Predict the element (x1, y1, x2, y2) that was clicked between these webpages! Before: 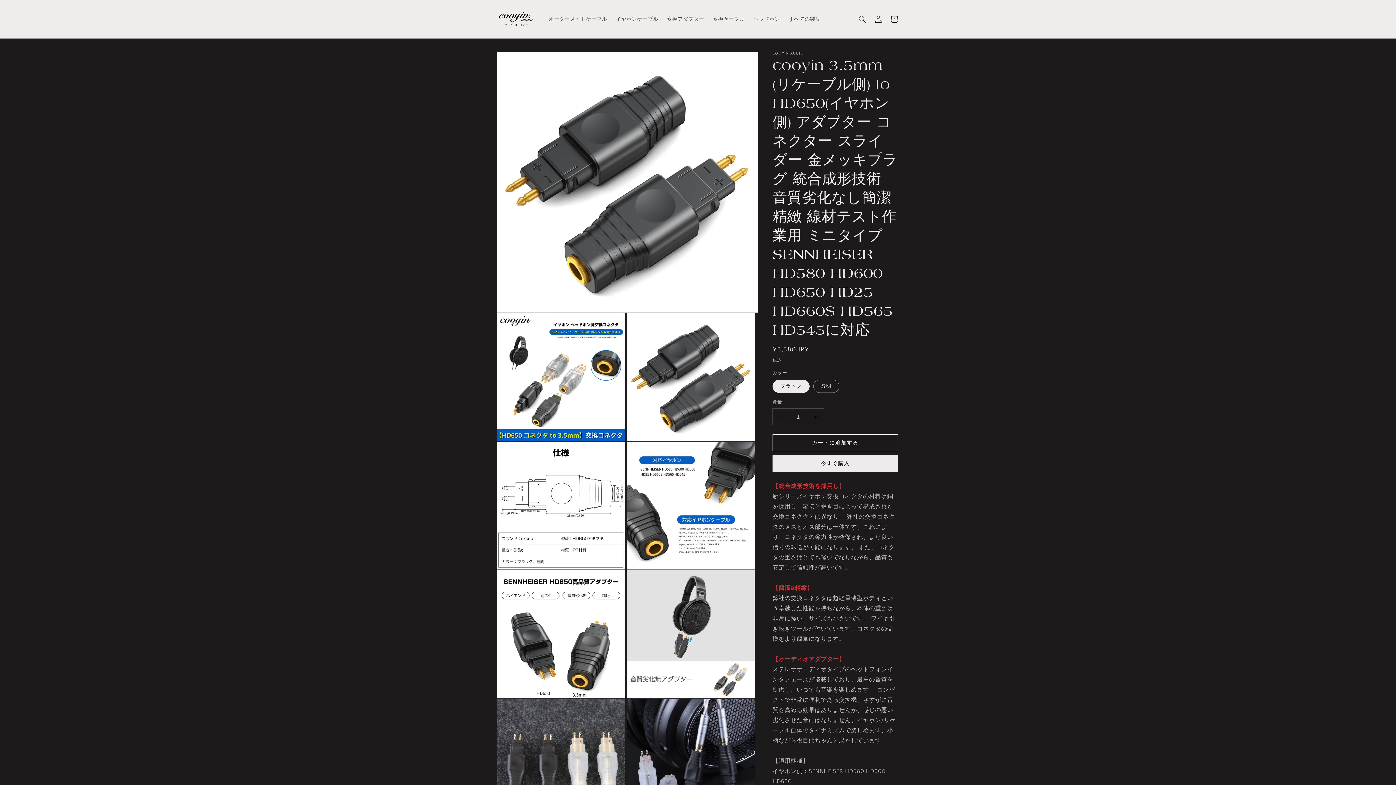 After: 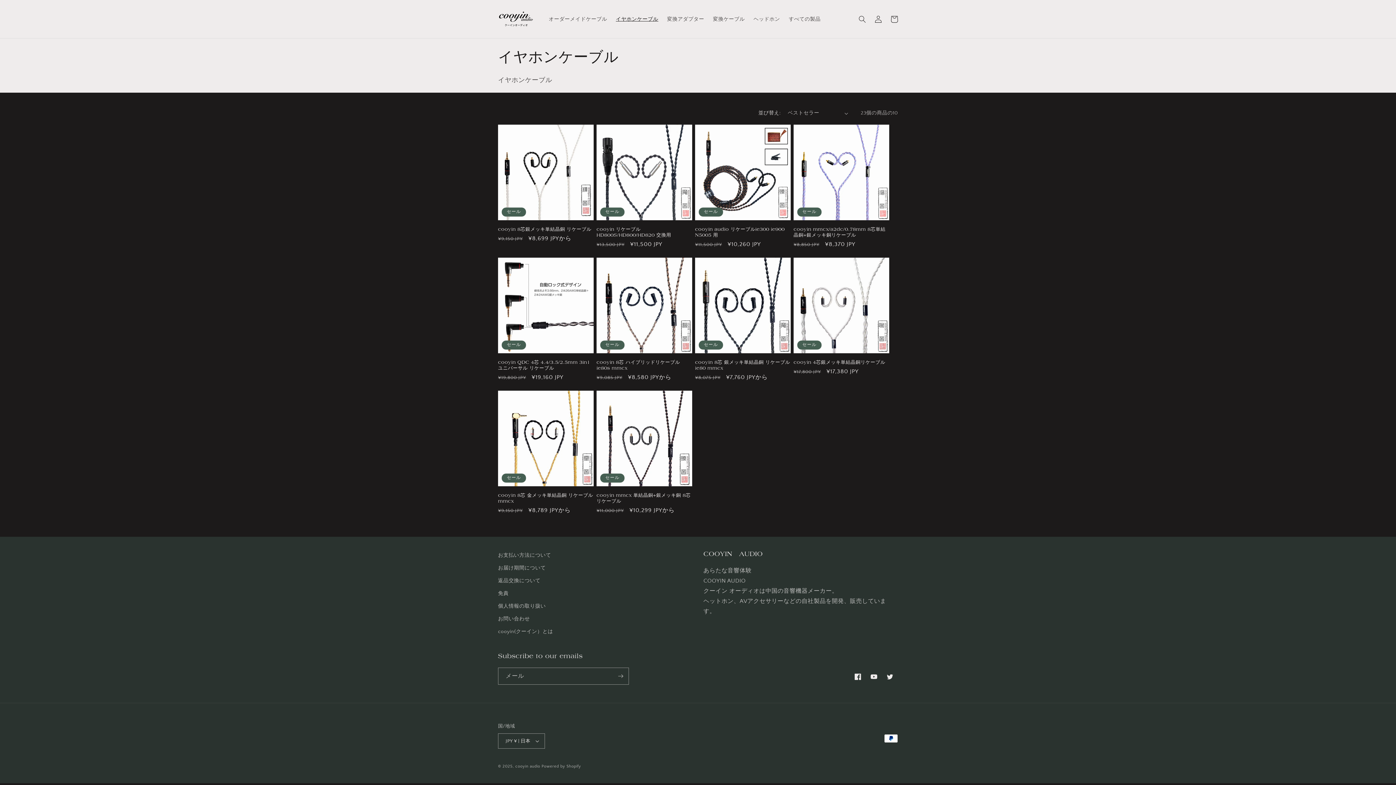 Action: bbox: (611, 11, 662, 26) label: イヤホンケーブル